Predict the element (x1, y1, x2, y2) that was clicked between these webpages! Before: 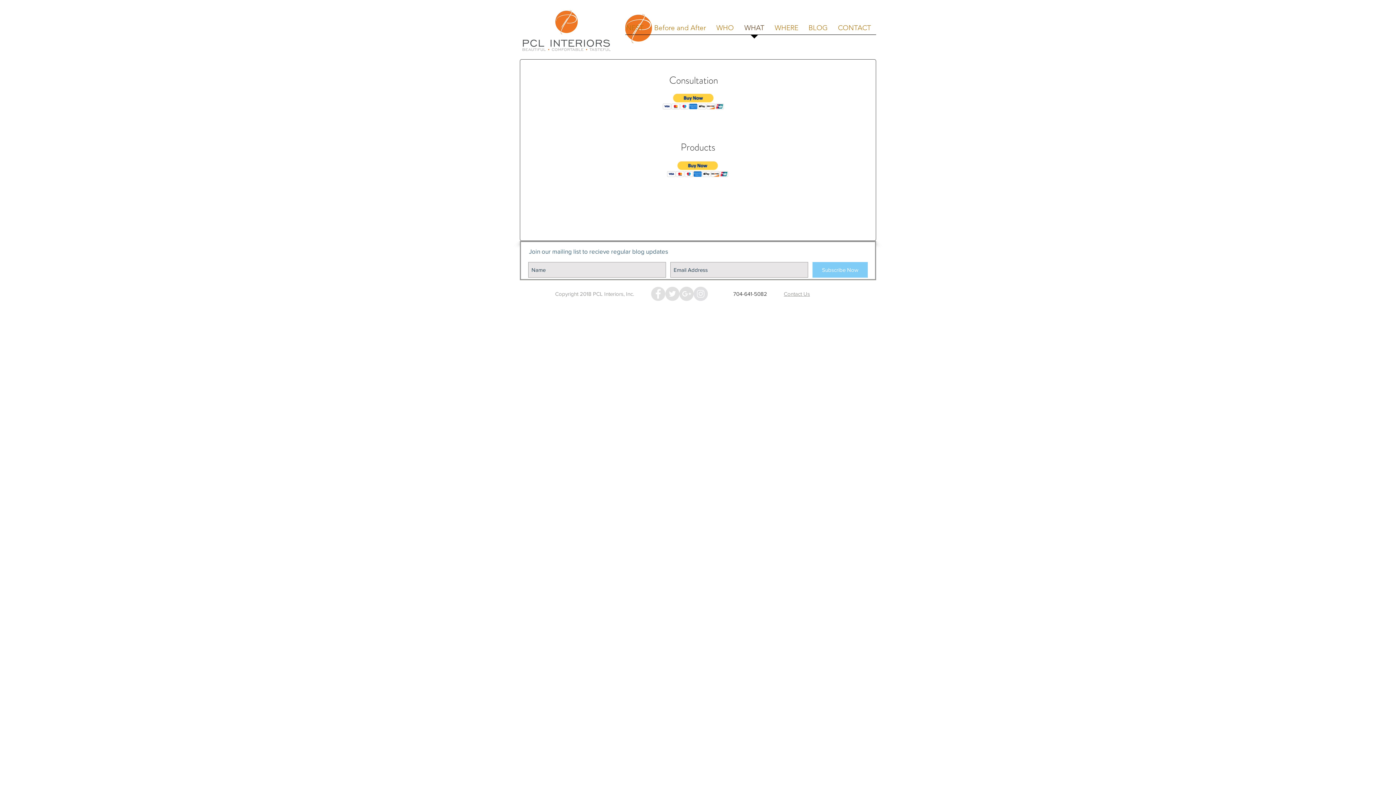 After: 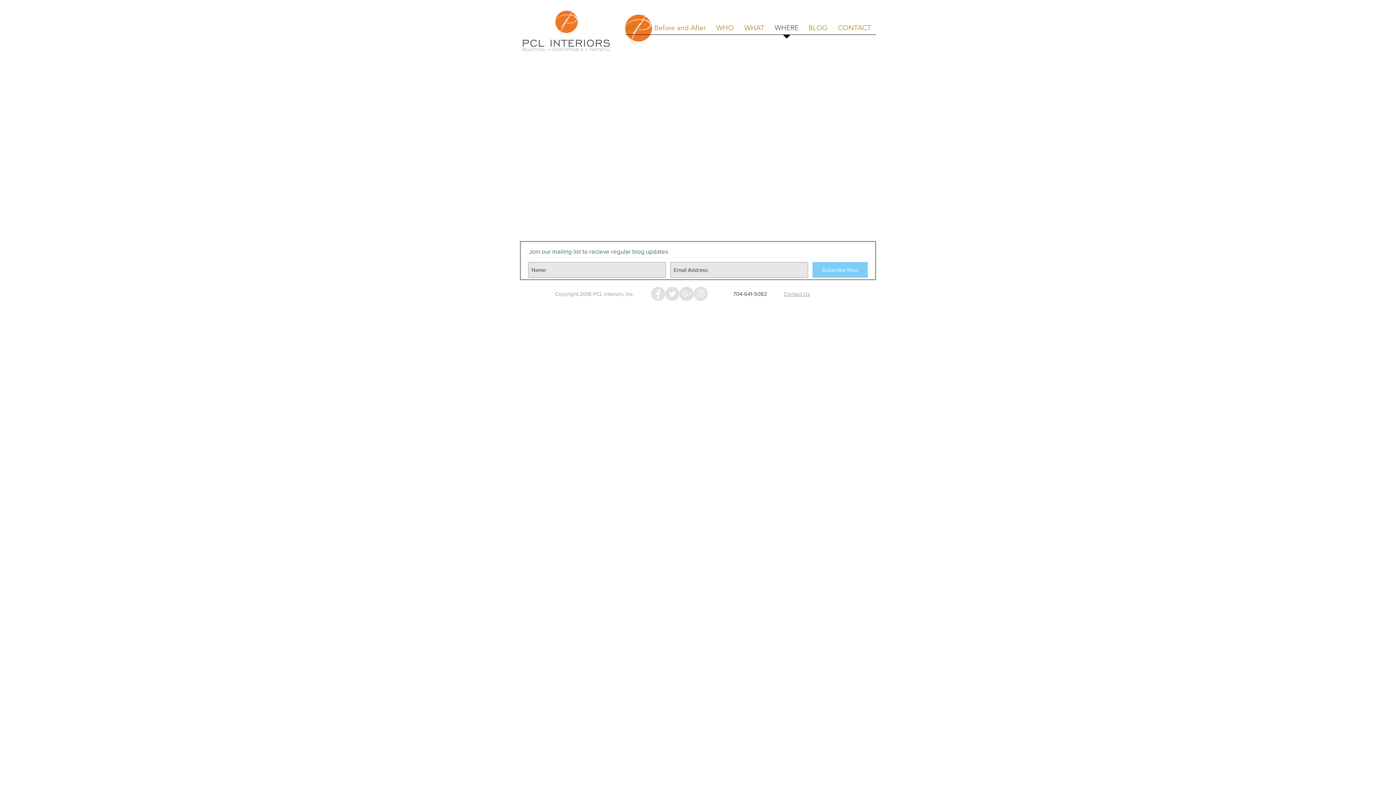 Action: label: WHERE bbox: (769, 21, 803, 39)